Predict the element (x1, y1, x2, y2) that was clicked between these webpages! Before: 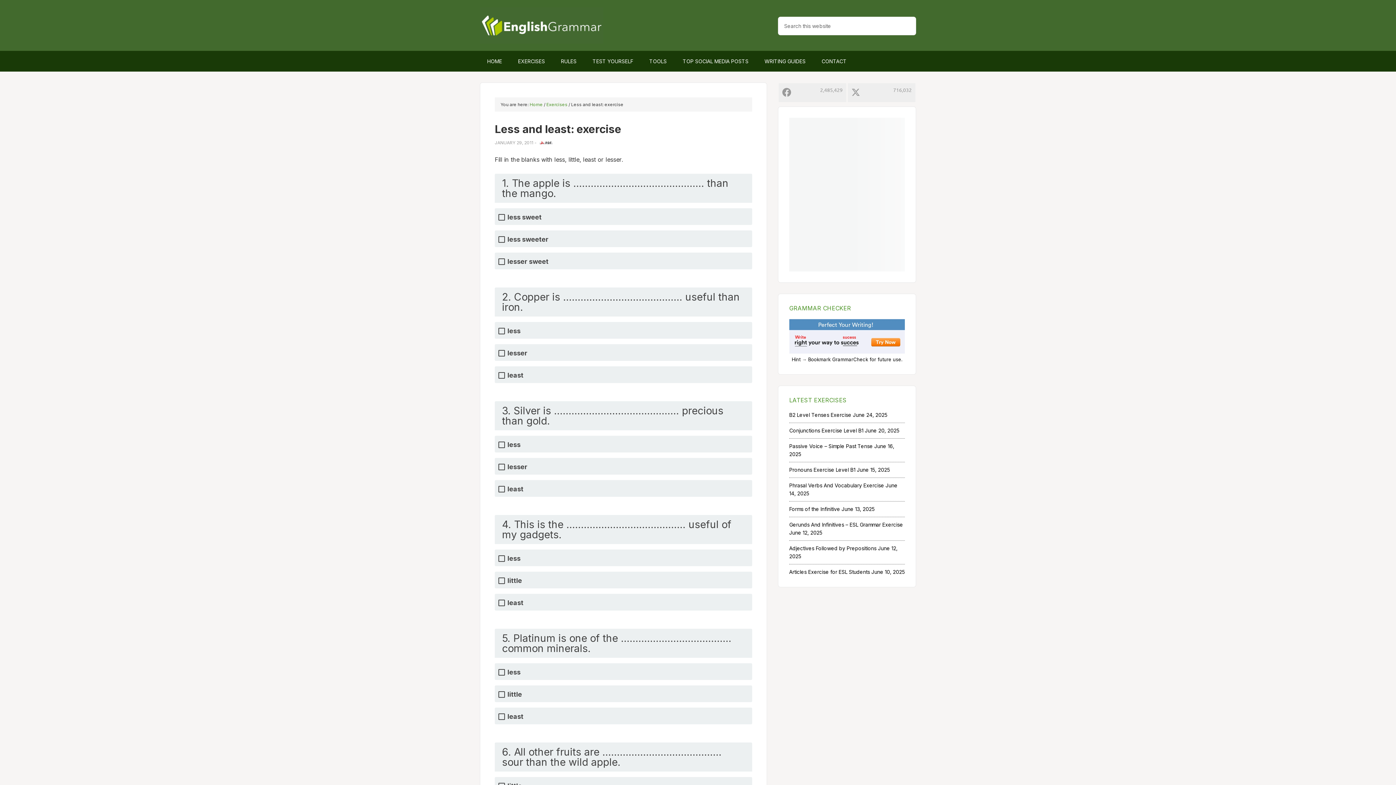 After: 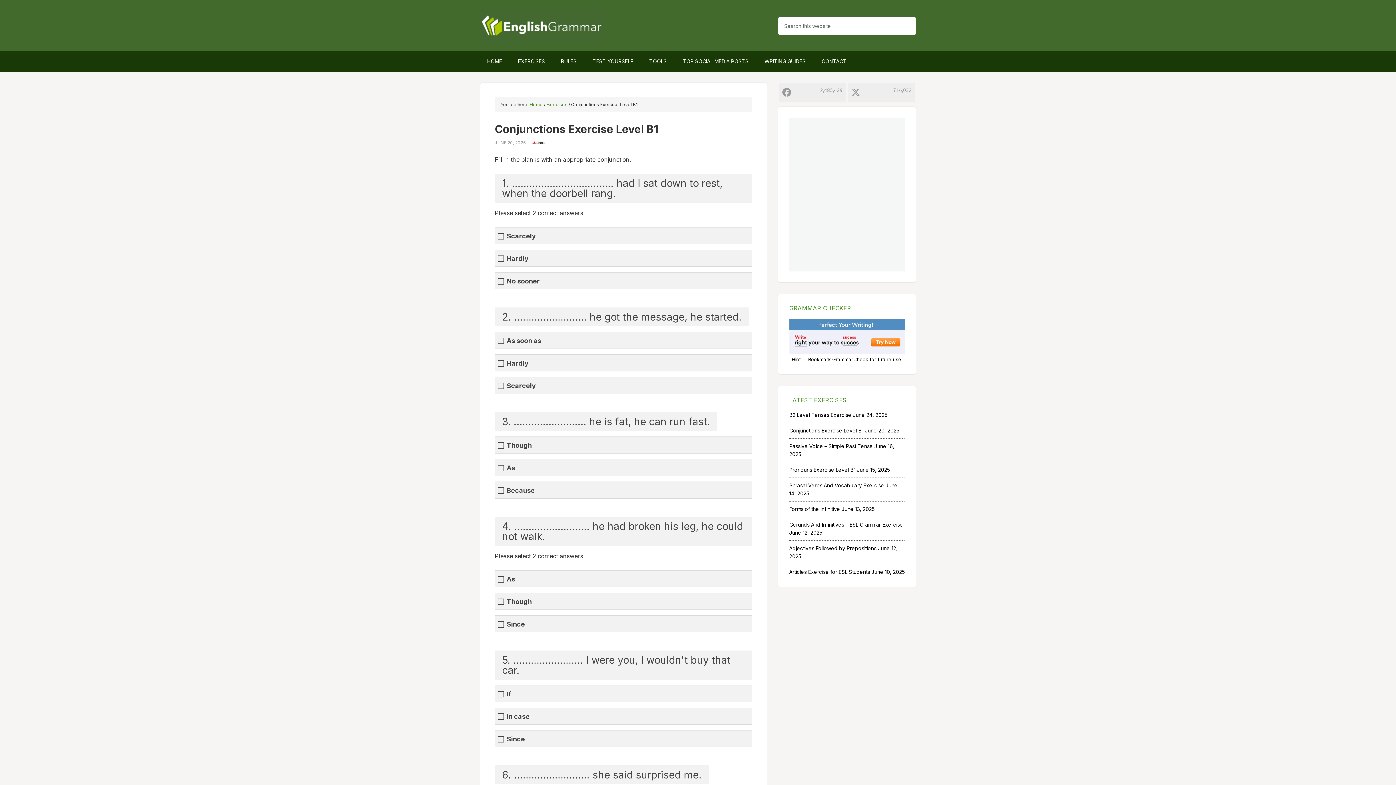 Action: label: Conjunctions Exercise Level B1 bbox: (789, 427, 863, 433)